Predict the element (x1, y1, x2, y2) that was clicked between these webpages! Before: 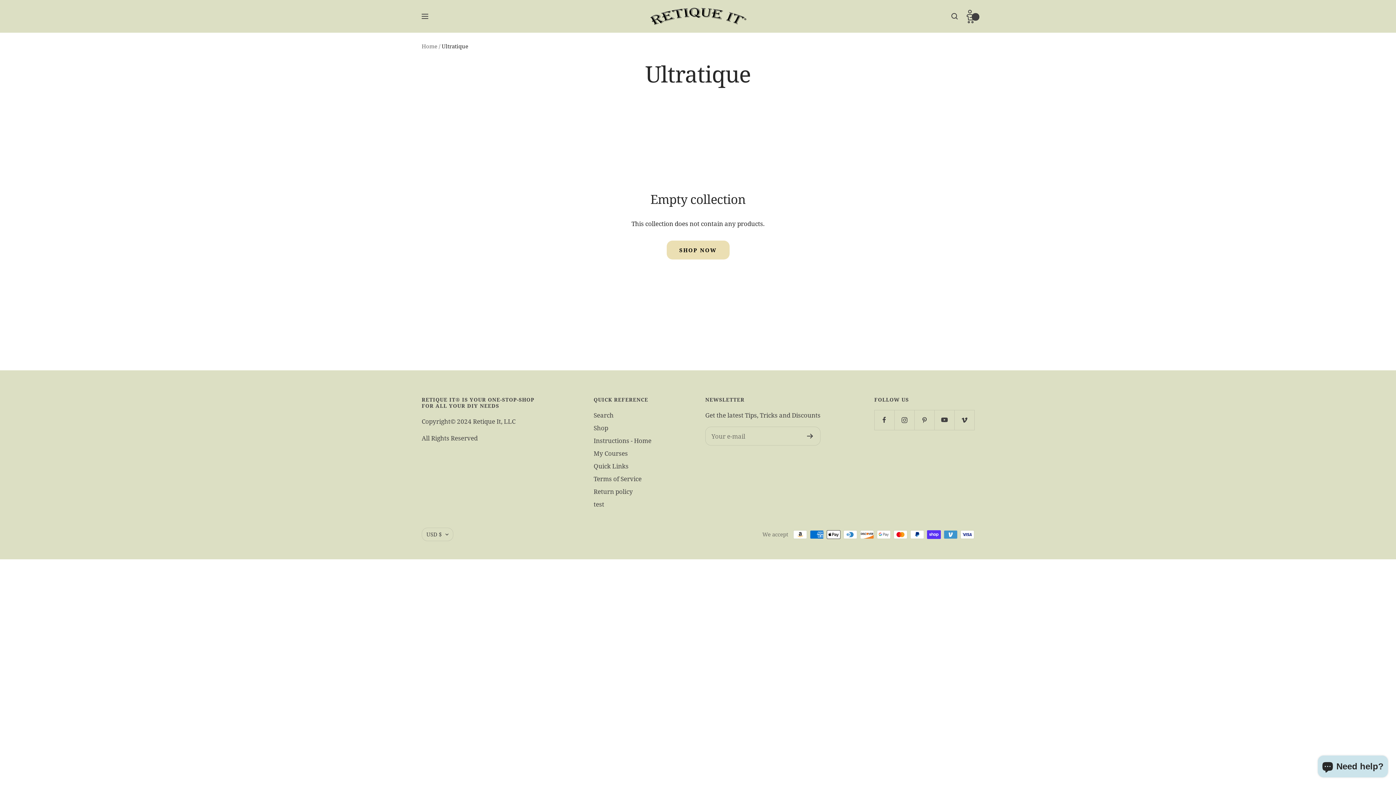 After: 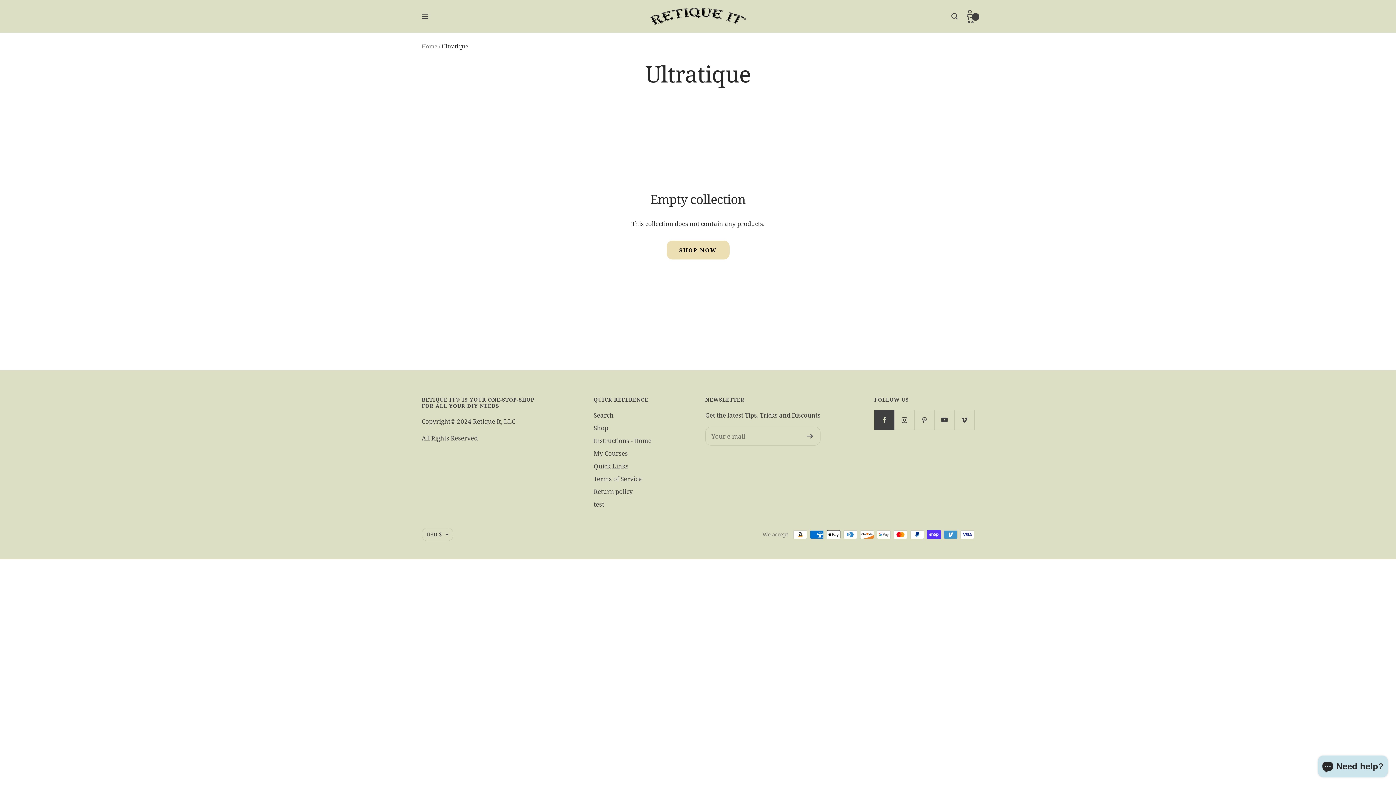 Action: label: Follow us on Facebook bbox: (874, 410, 894, 430)